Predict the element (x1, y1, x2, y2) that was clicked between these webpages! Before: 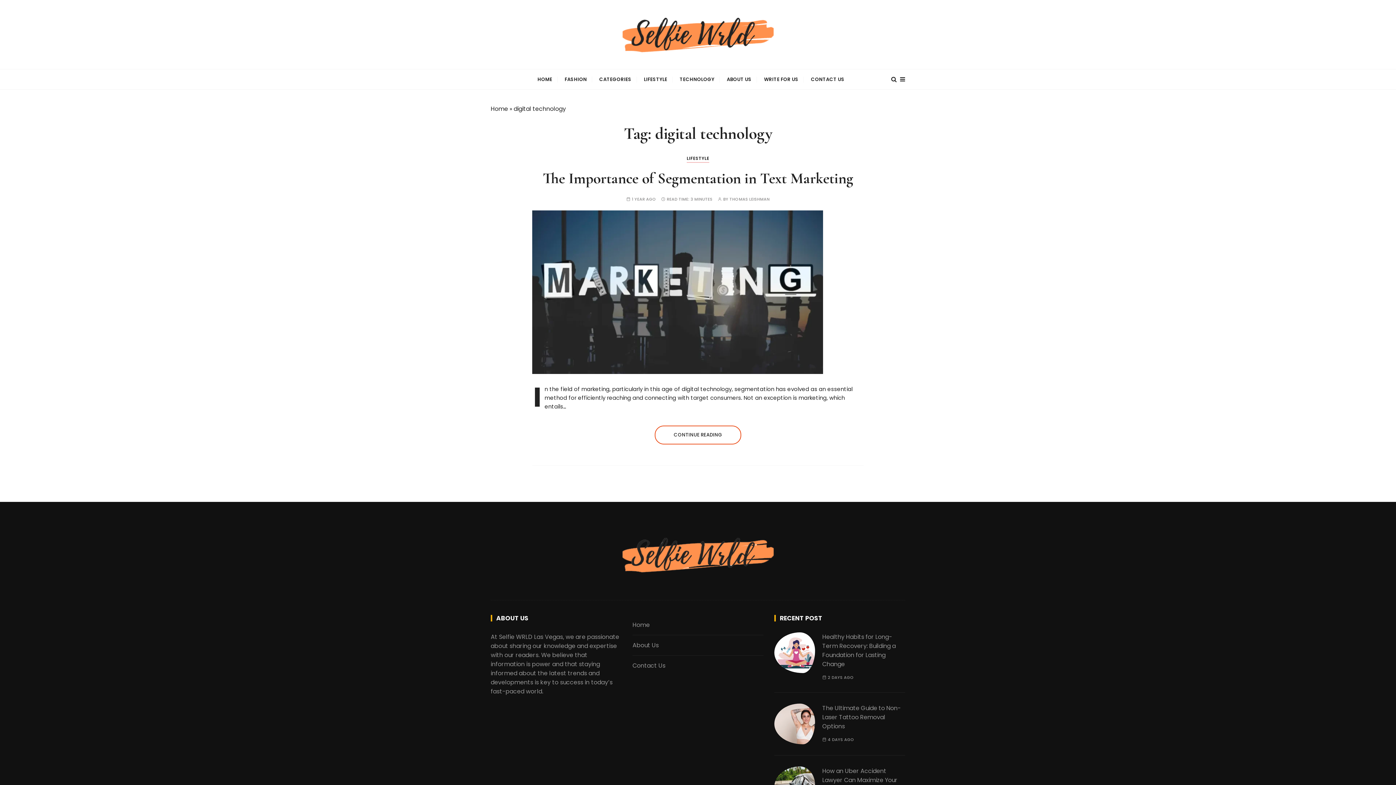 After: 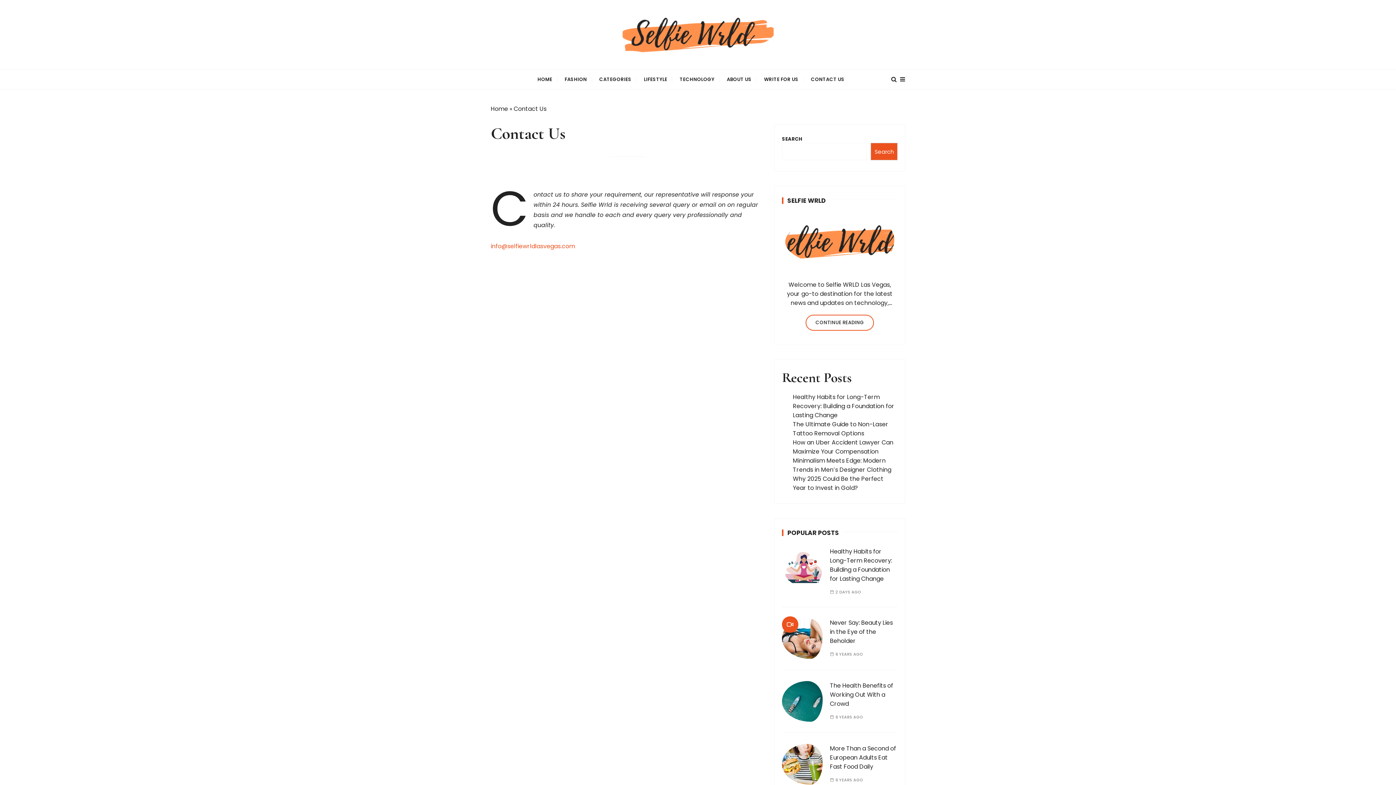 Action: label: CONTACT US bbox: (805, 69, 850, 89)